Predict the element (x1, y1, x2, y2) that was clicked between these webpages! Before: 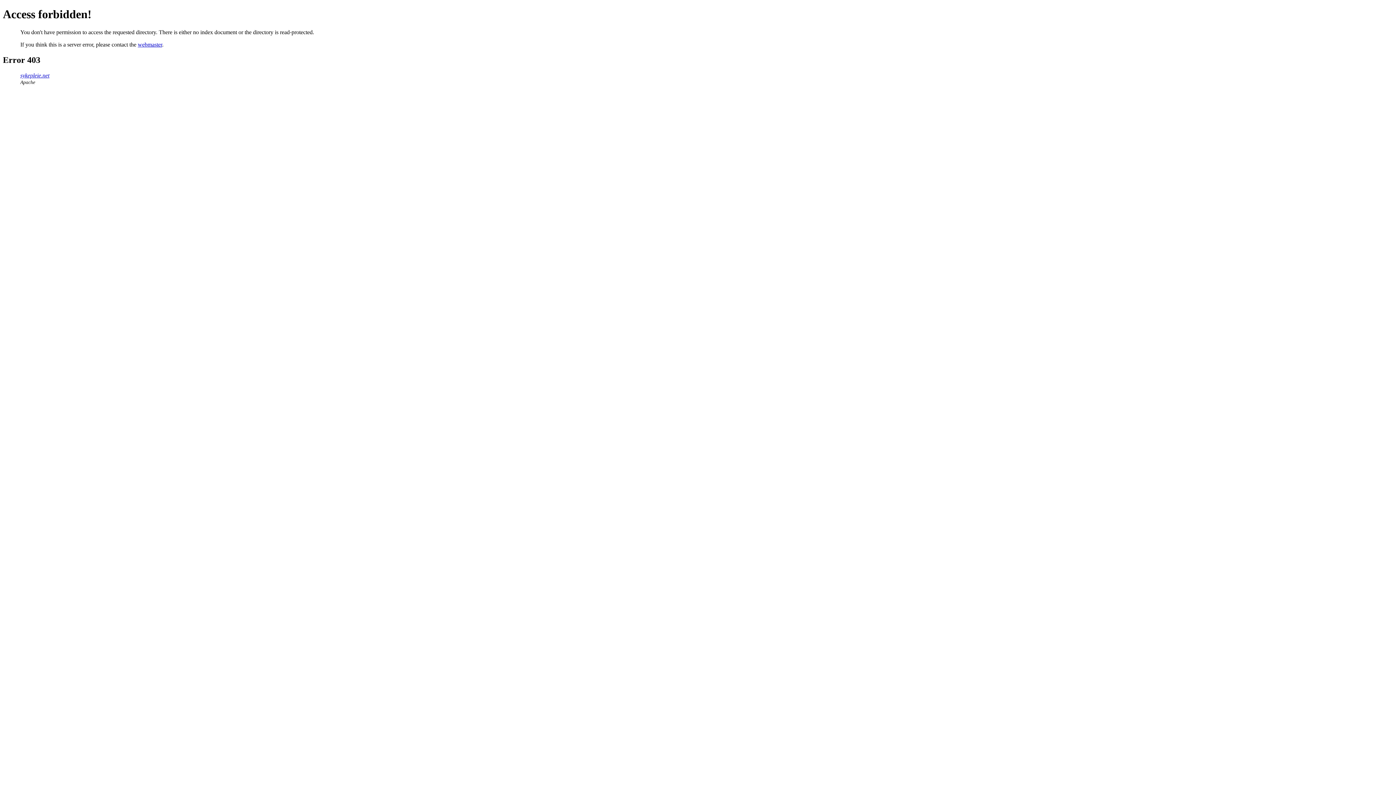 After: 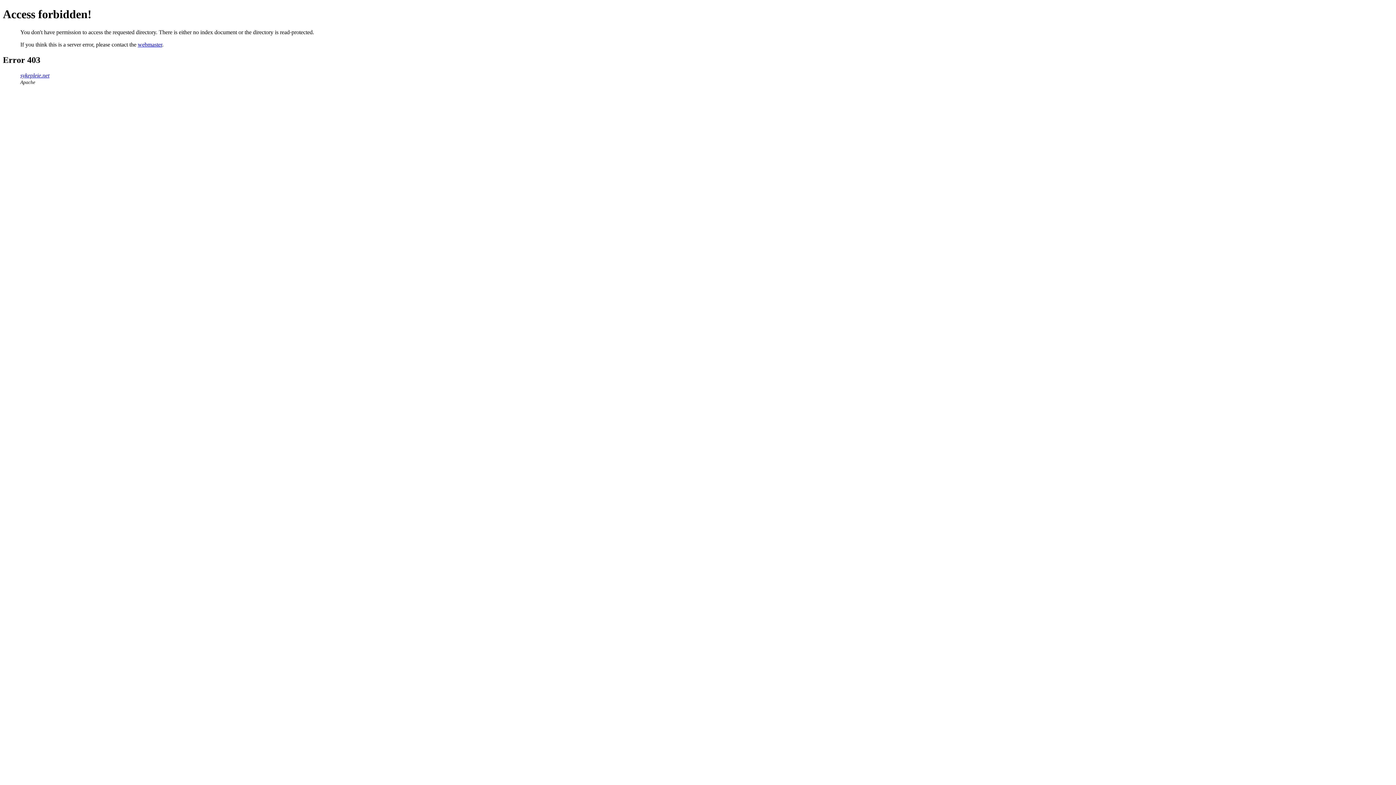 Action: label: webmaster bbox: (137, 41, 162, 47)